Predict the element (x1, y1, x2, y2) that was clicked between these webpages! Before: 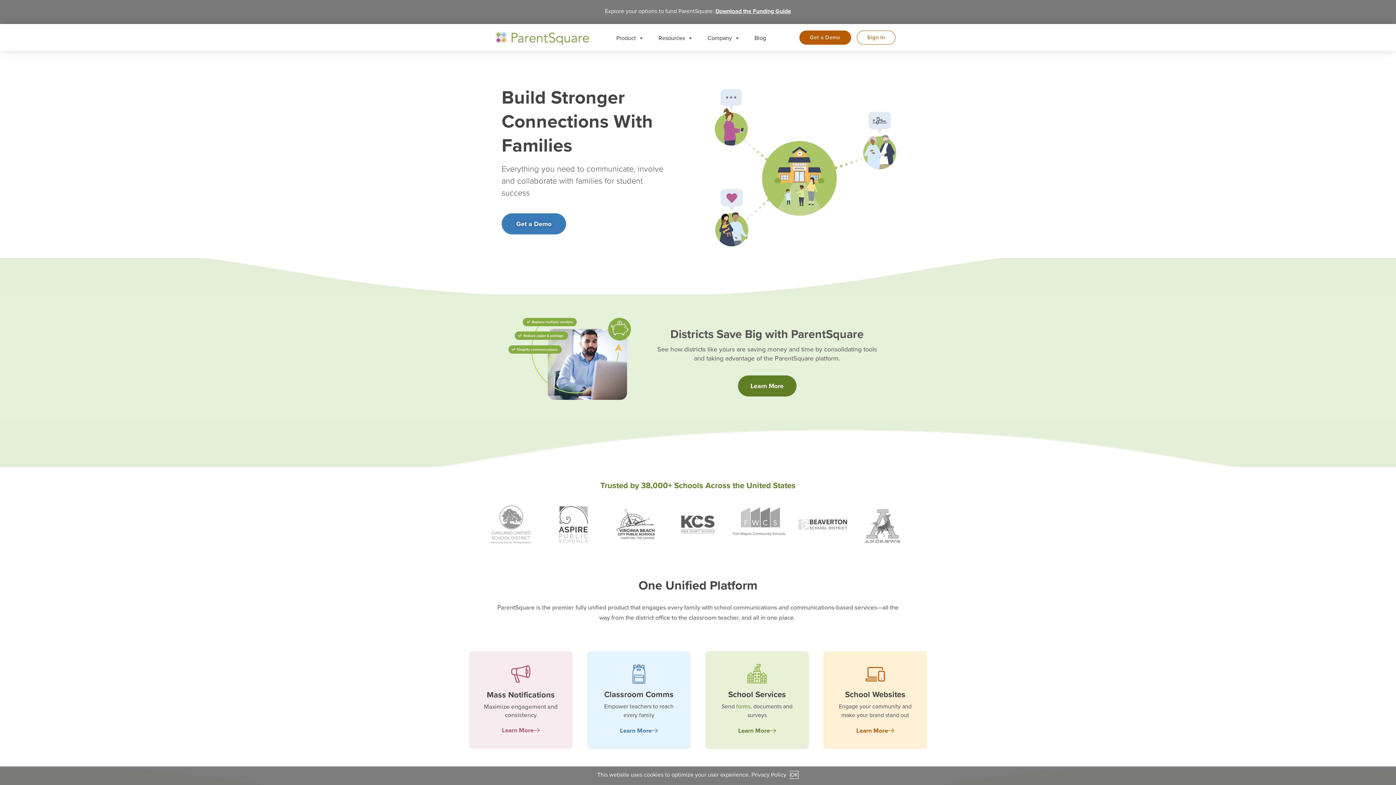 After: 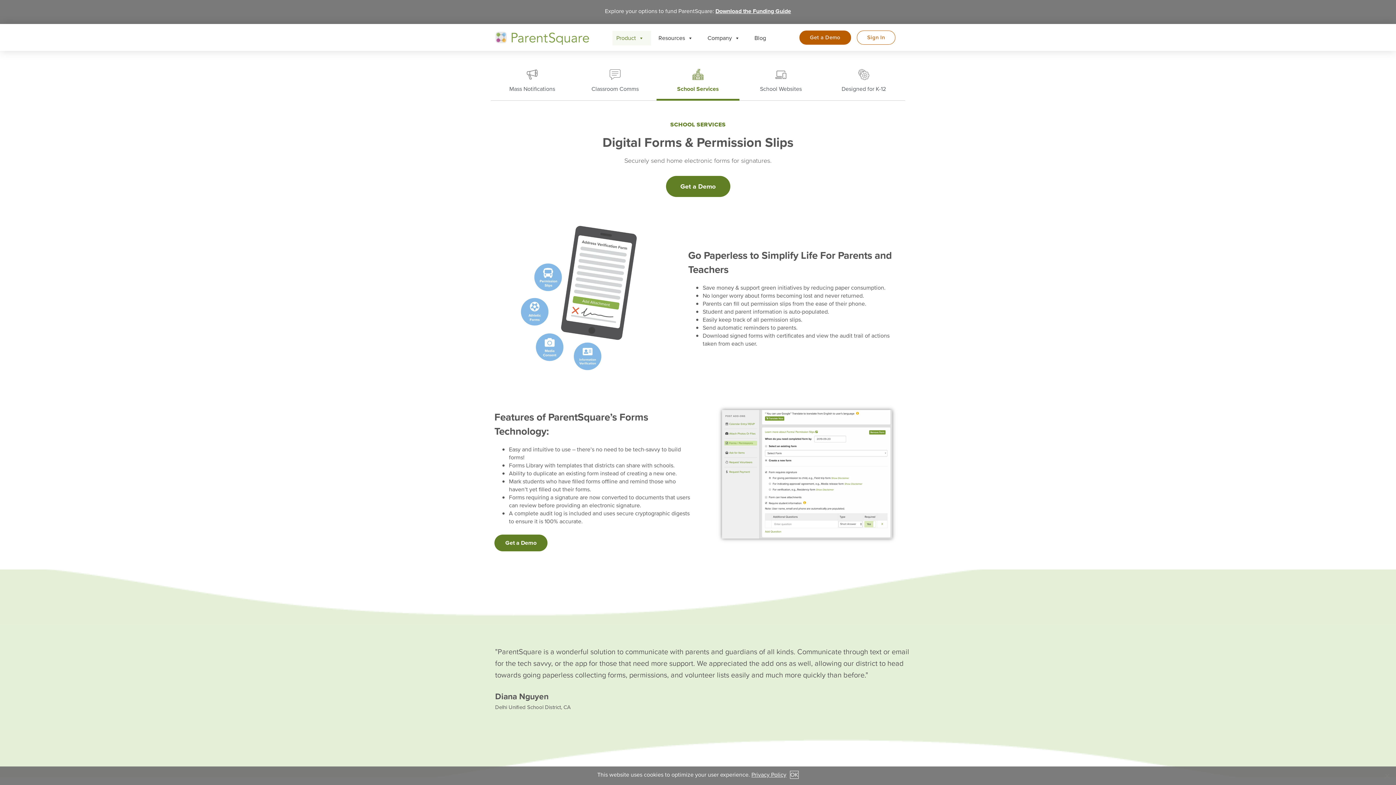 Action: bbox: (736, 702, 750, 710) label: forms